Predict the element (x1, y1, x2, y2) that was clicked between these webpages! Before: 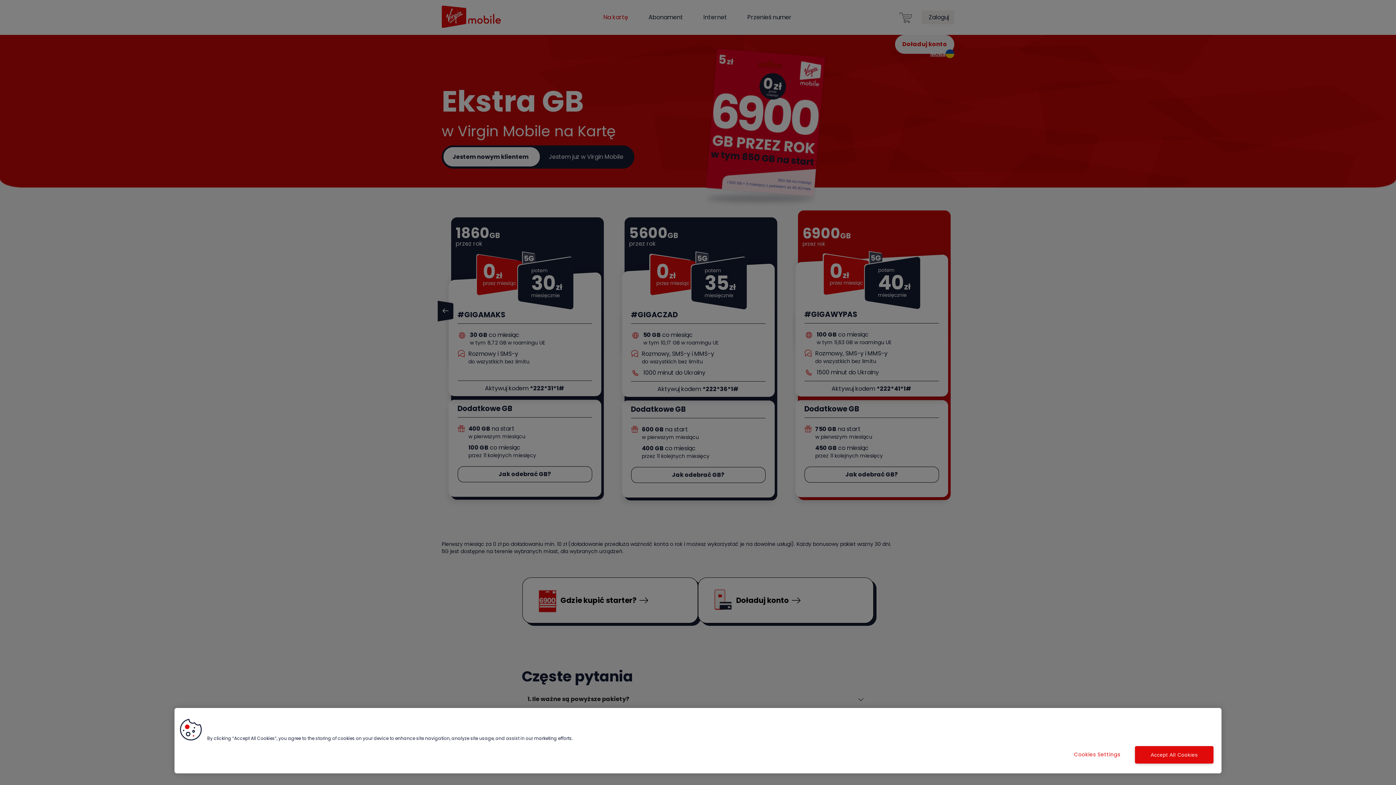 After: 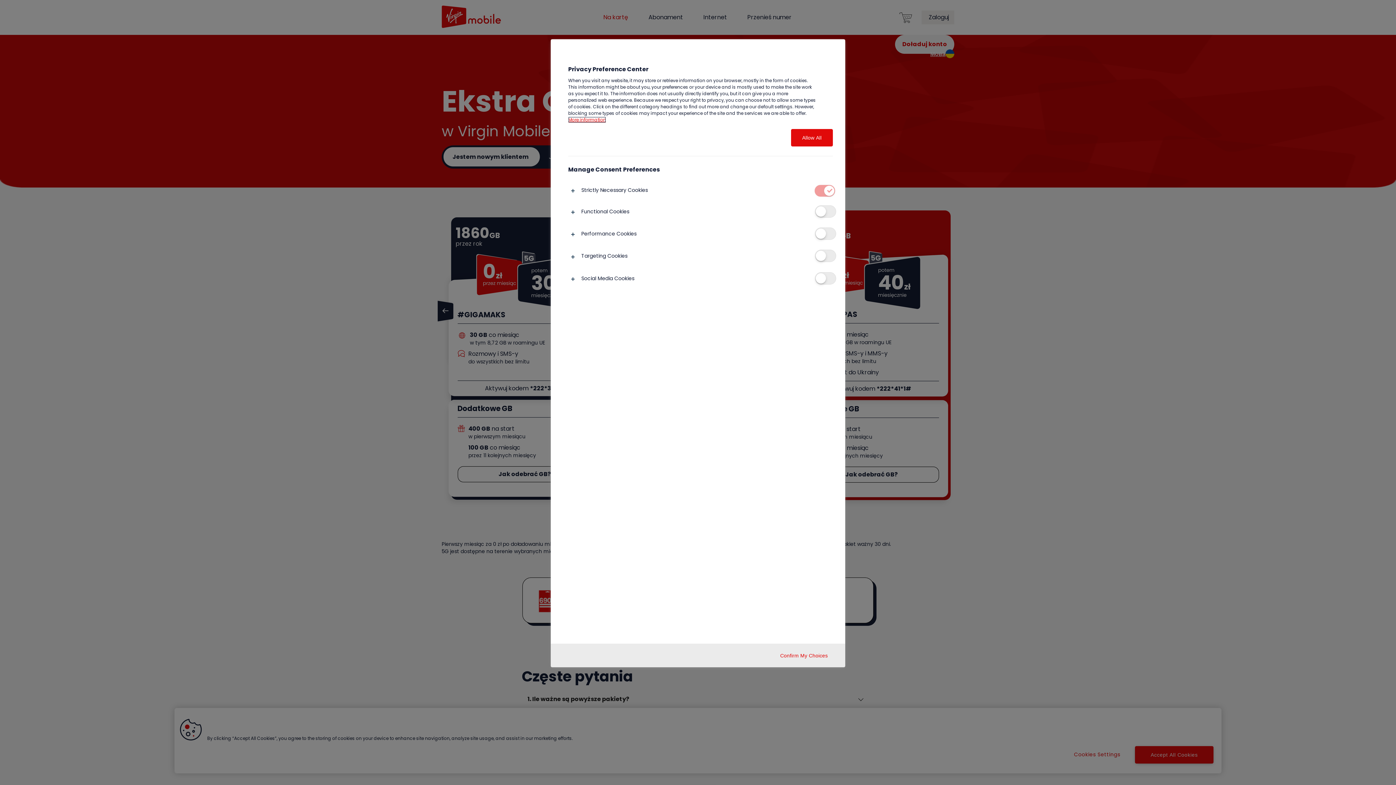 Action: bbox: (1068, 746, 1126, 763) label: Cookies Settings